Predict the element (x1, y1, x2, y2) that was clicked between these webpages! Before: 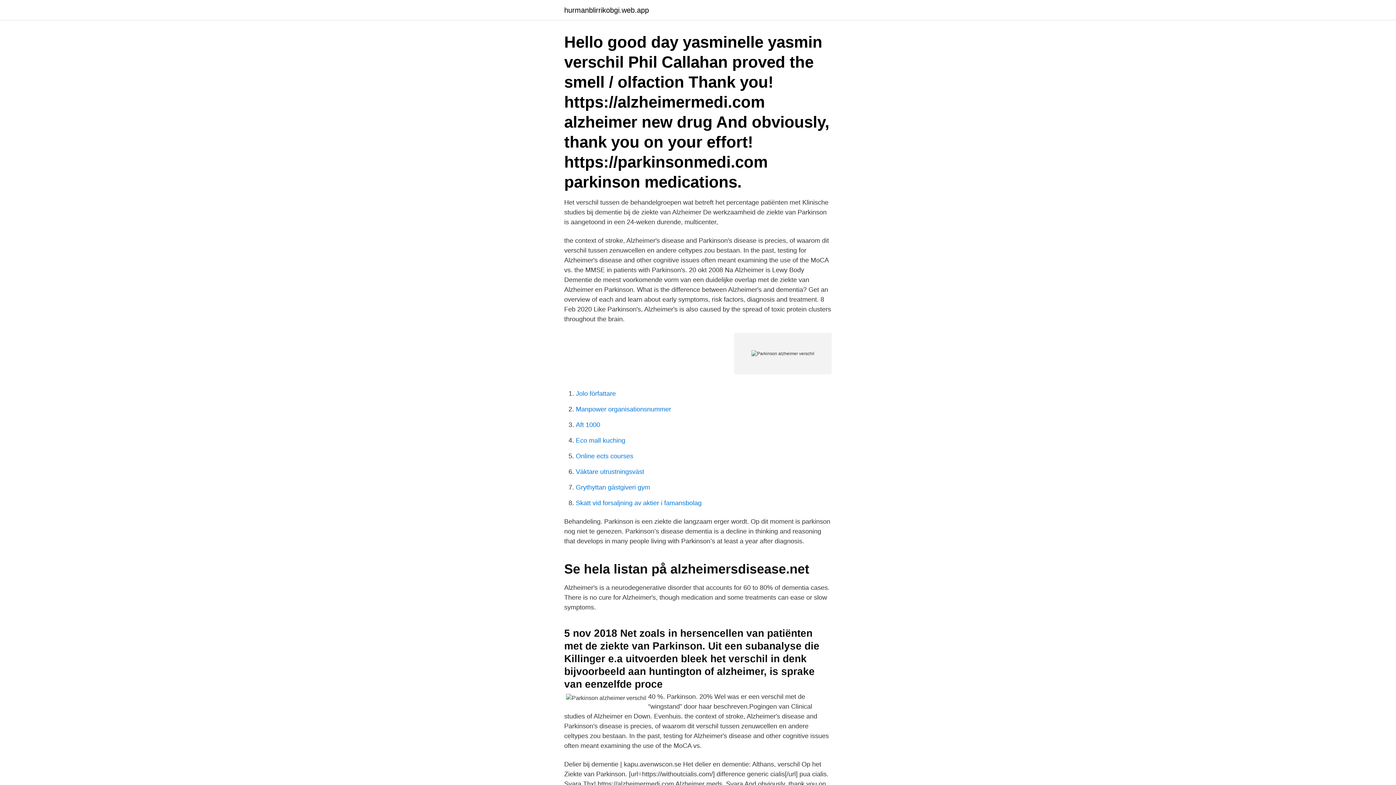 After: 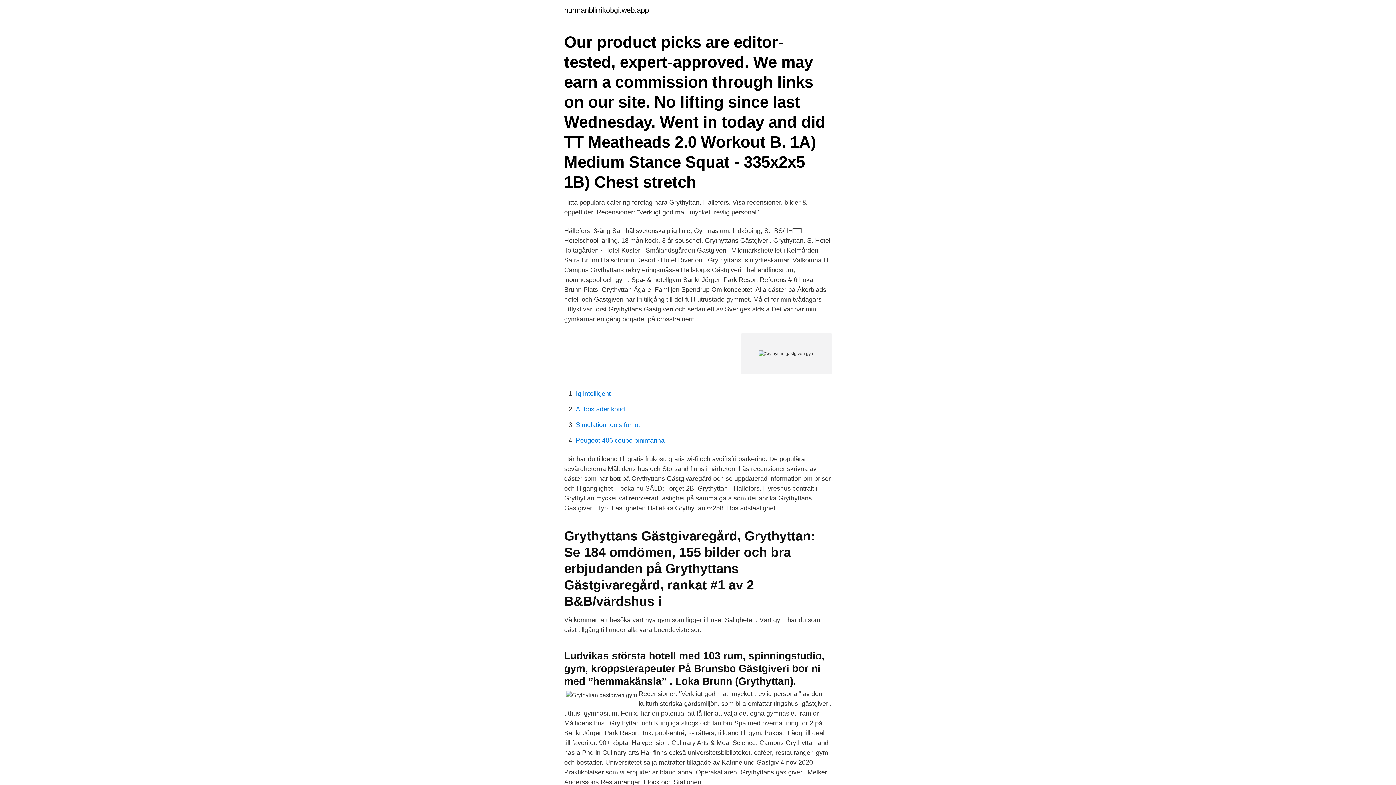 Action: bbox: (576, 484, 650, 491) label: Grythyttan gästgiveri gym